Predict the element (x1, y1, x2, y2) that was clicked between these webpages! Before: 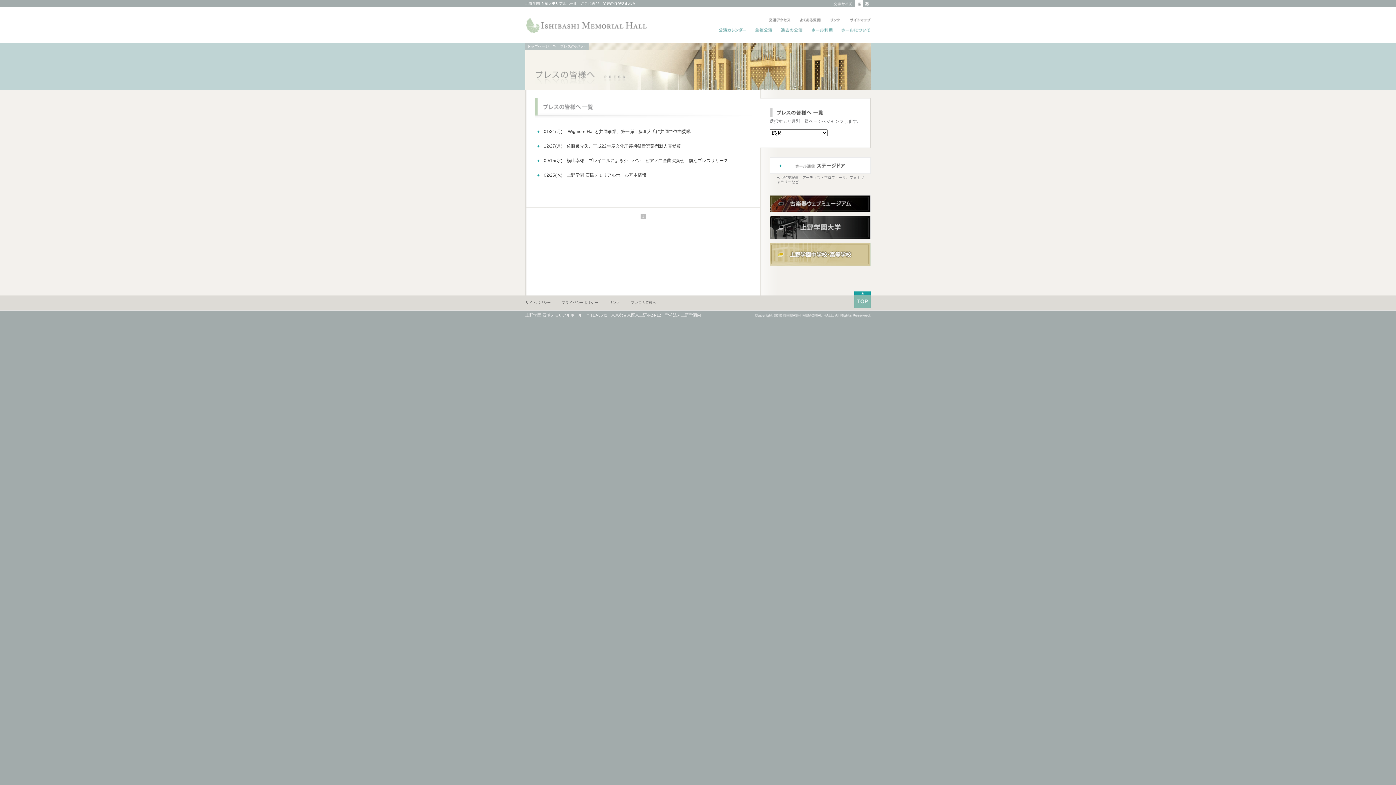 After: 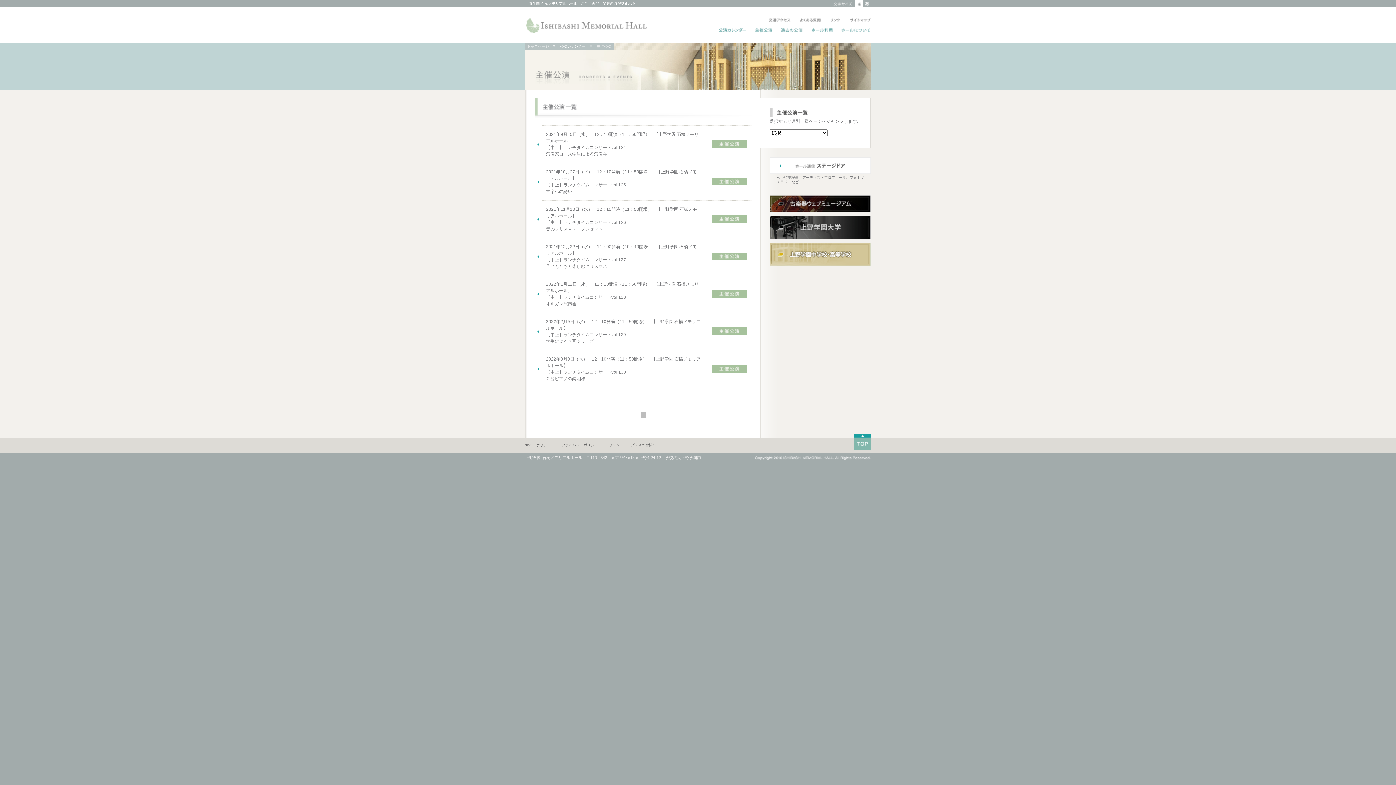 Action: label: 主催公演 bbox: (752, 26, 775, 34)